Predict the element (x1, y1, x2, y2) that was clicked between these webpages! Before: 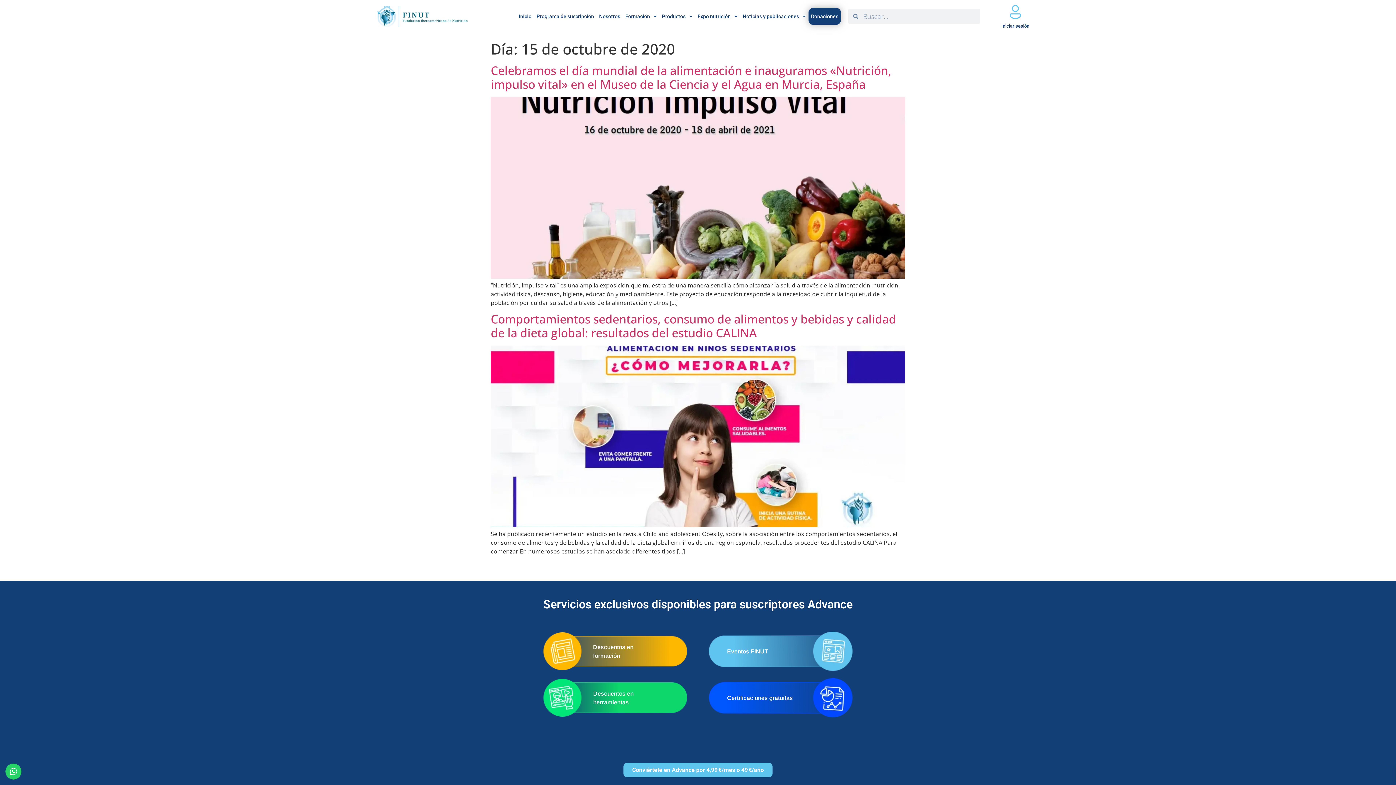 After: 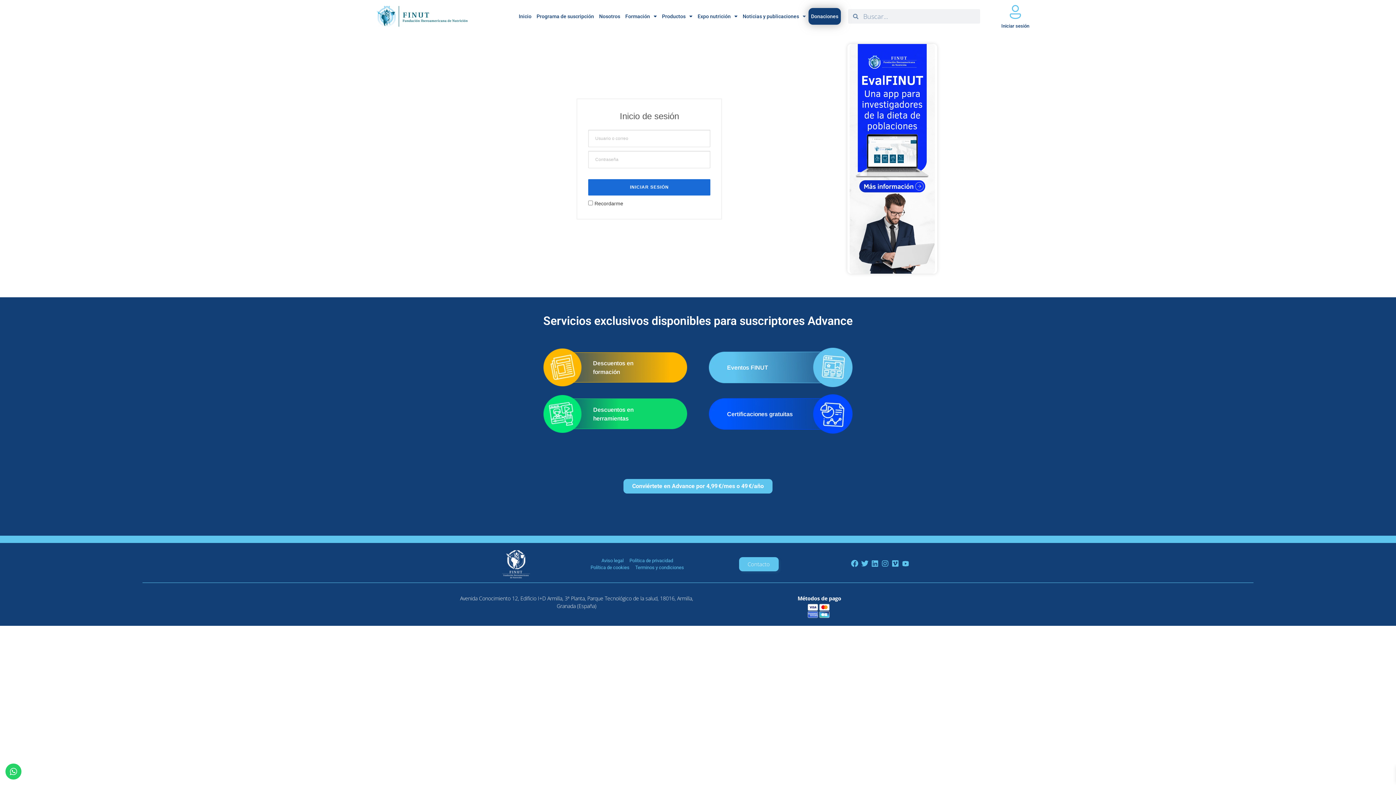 Action: bbox: (1007, 14, 1023, 22)